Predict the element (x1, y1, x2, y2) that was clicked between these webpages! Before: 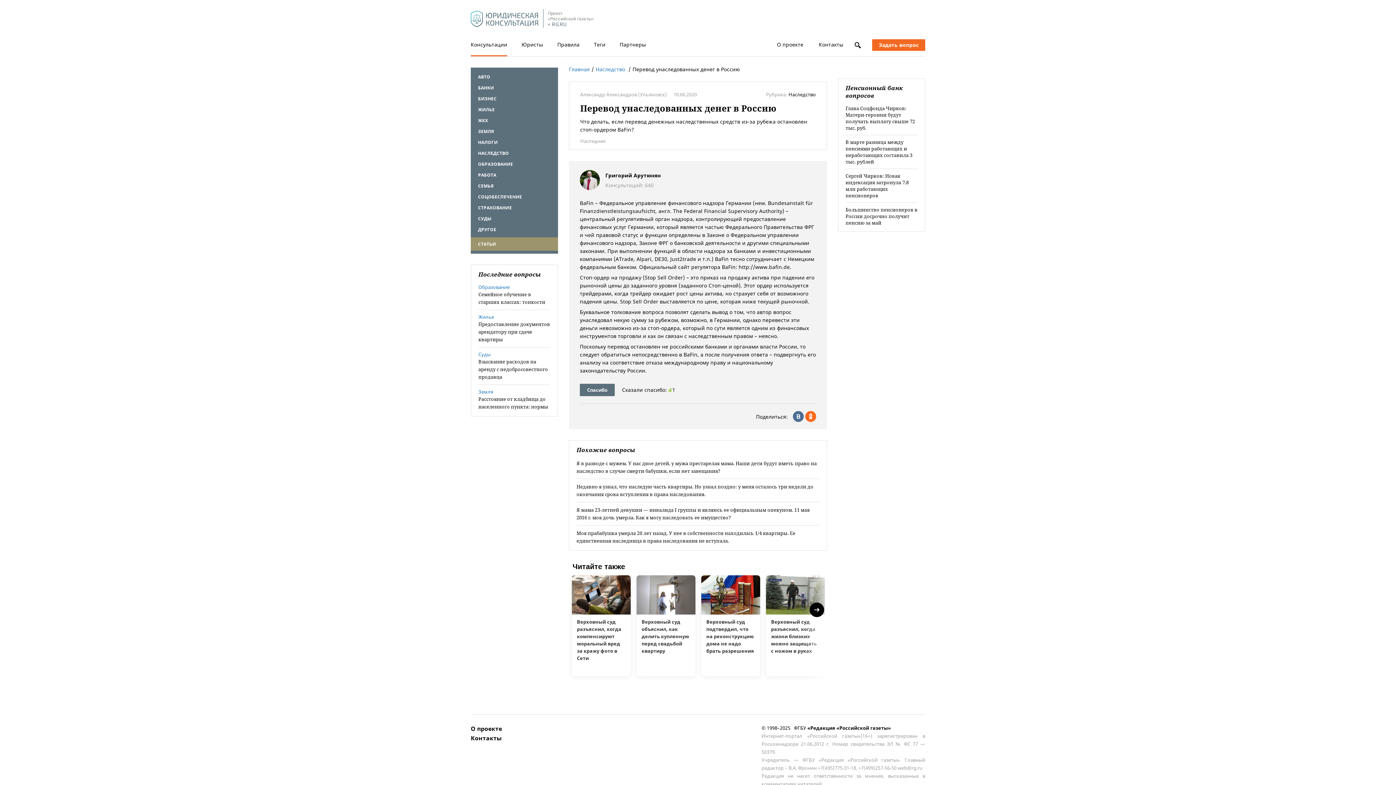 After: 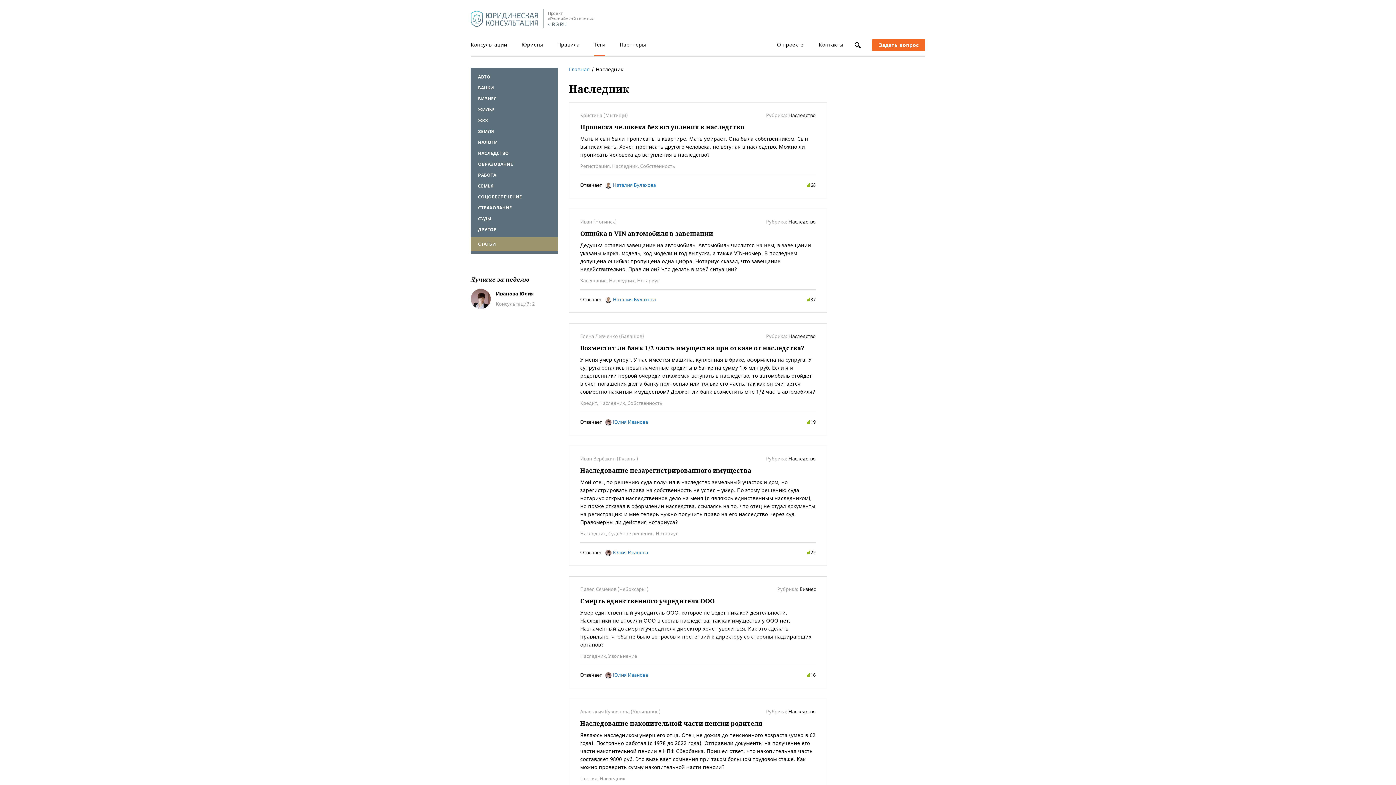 Action: bbox: (580, 137, 606, 144) label: Наследник